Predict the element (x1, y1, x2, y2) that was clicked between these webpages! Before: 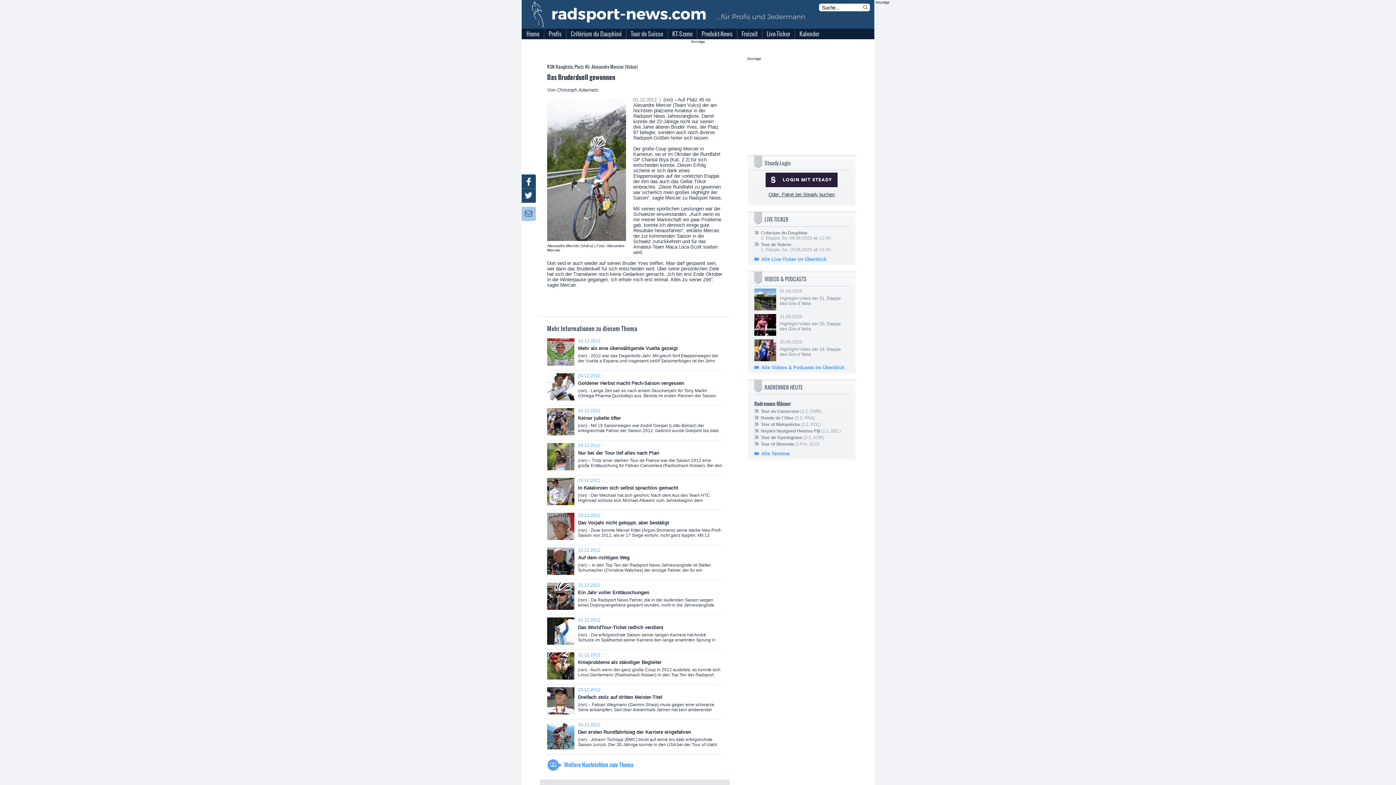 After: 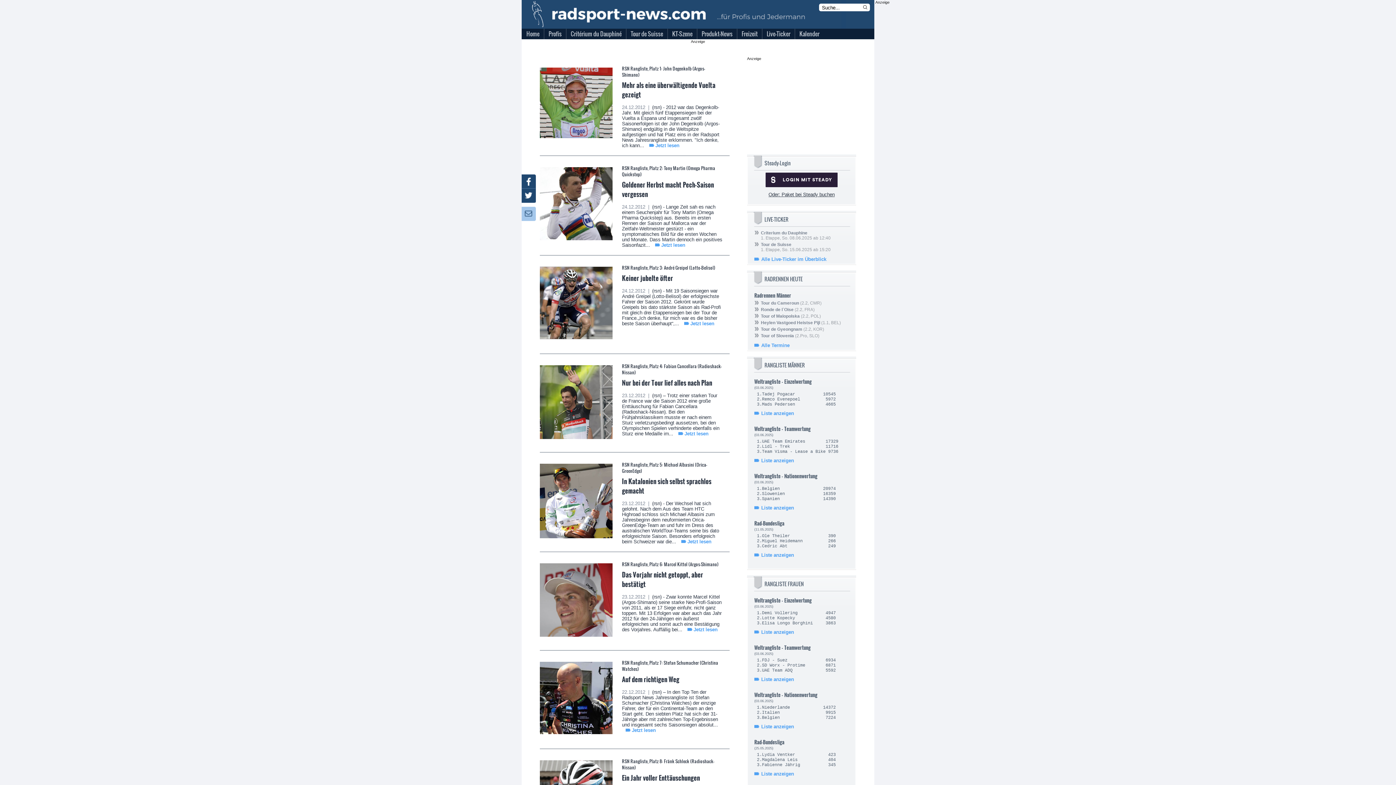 Action: bbox: (548, 761, 633, 769) label: Weitere Nachrichten zum Thema